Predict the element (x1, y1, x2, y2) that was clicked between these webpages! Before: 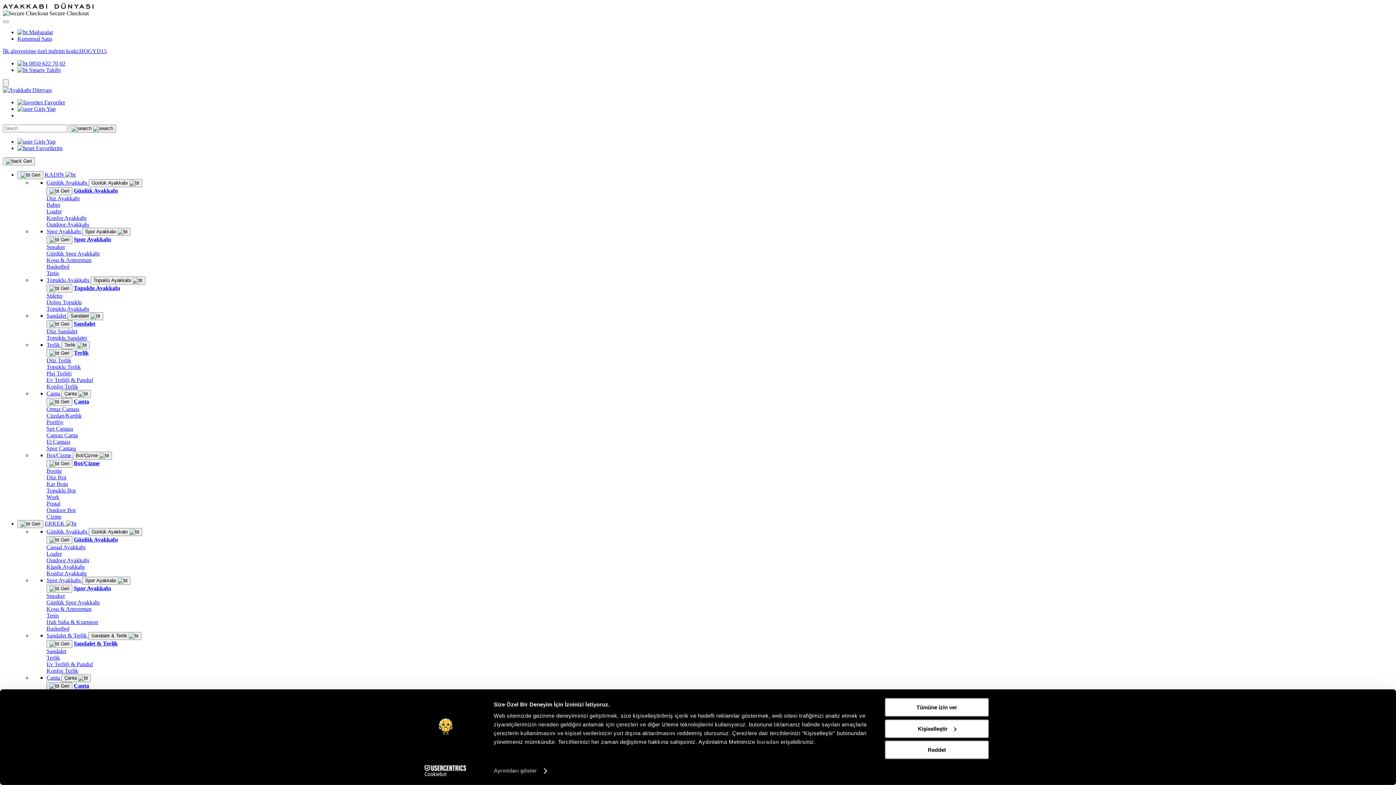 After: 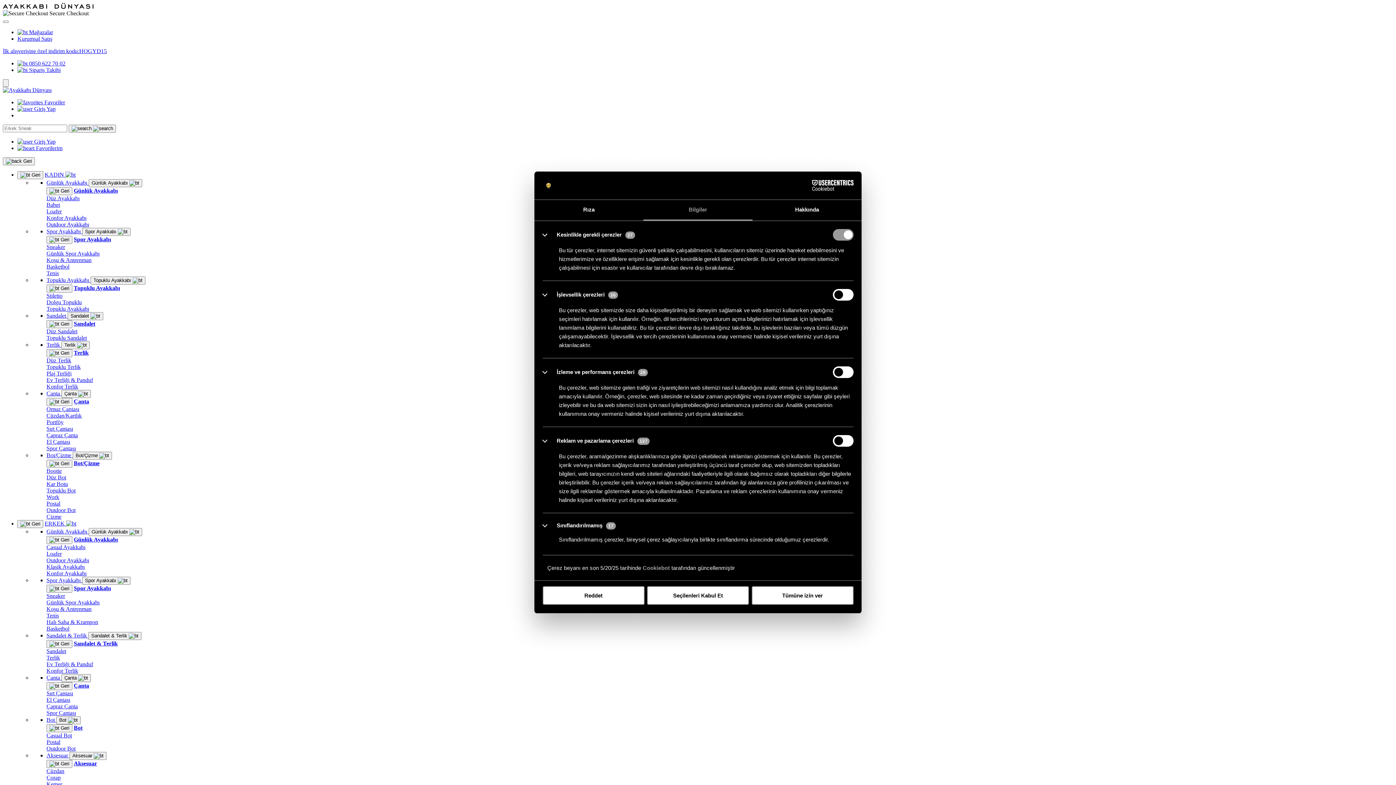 Action: bbox: (885, 719, 989, 738) label: Kişiselleştir